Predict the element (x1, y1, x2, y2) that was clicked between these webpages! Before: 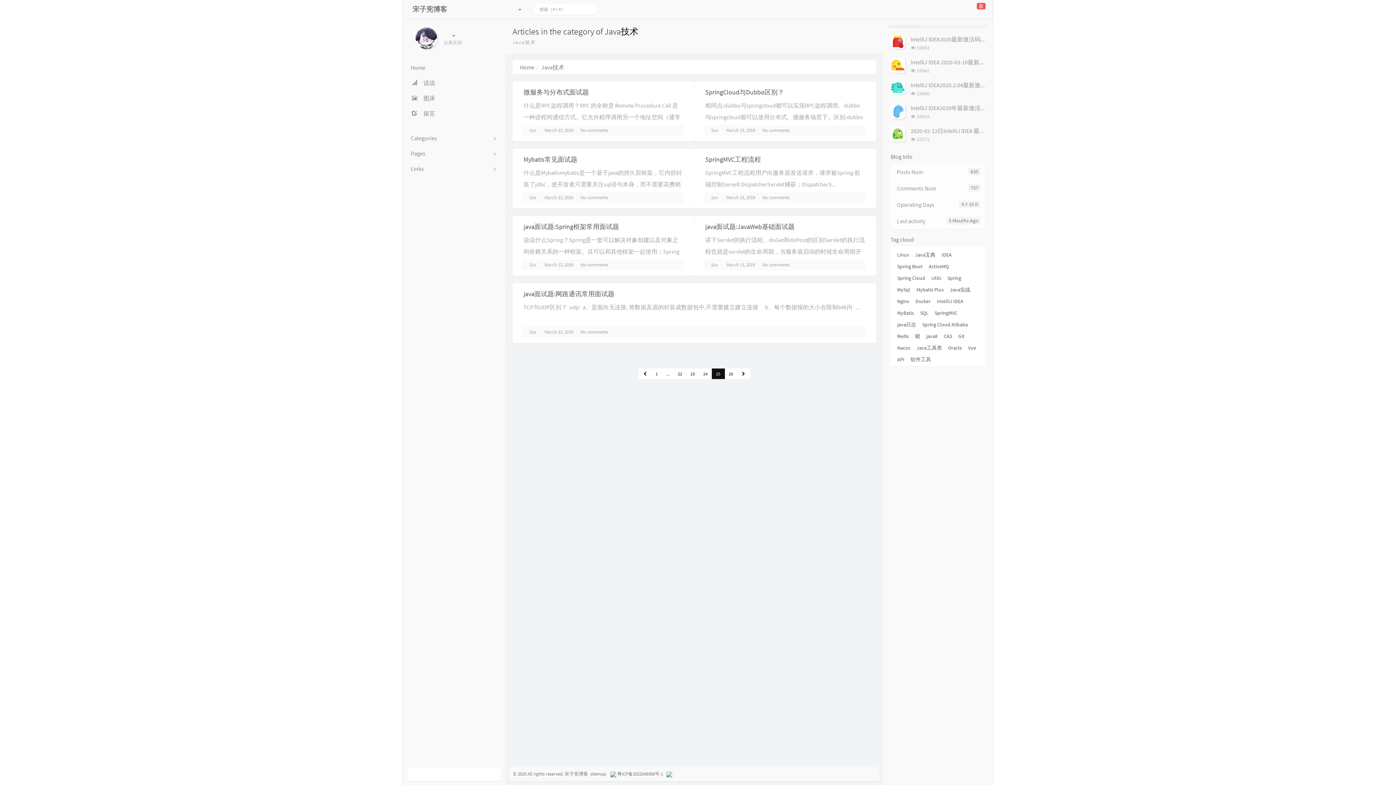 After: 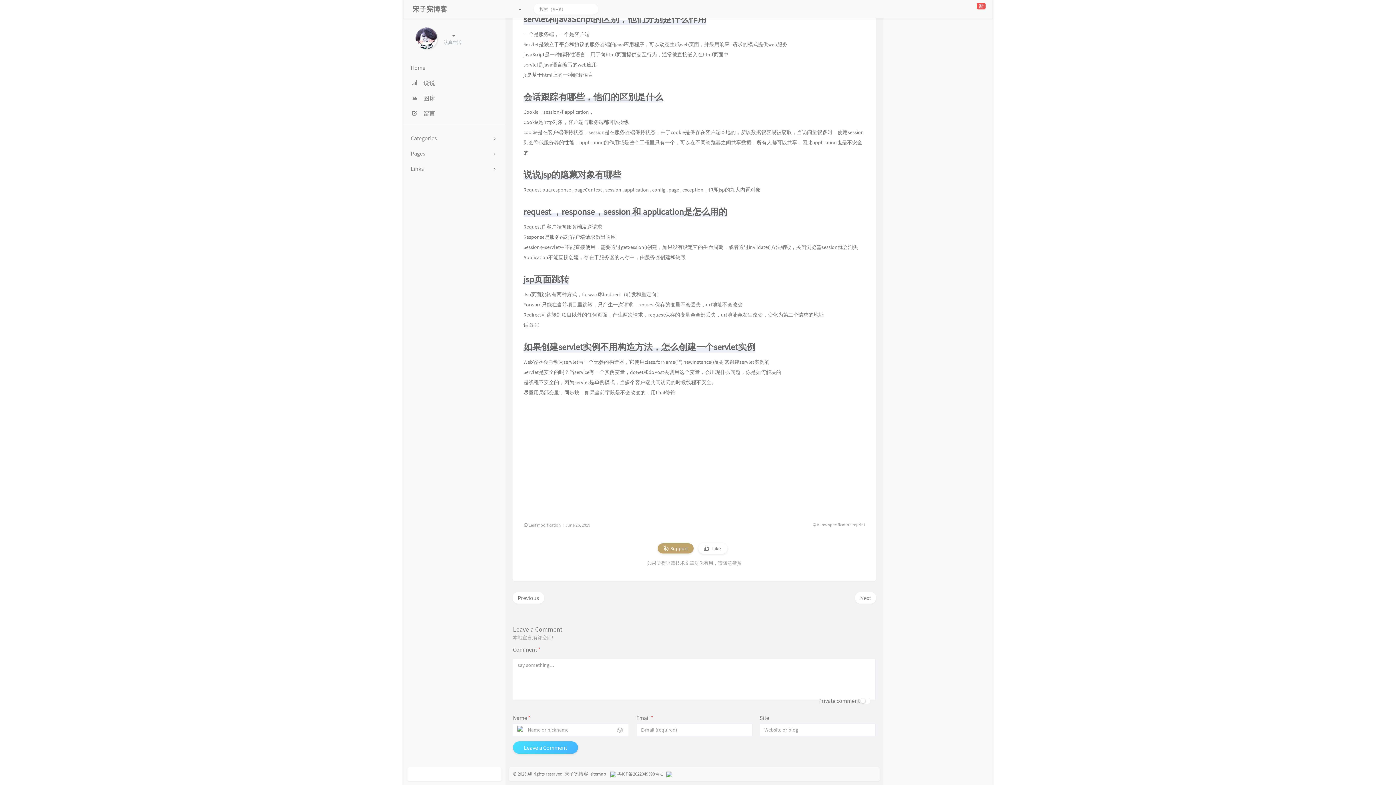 Action: label: No comments bbox: (762, 261, 789, 268)